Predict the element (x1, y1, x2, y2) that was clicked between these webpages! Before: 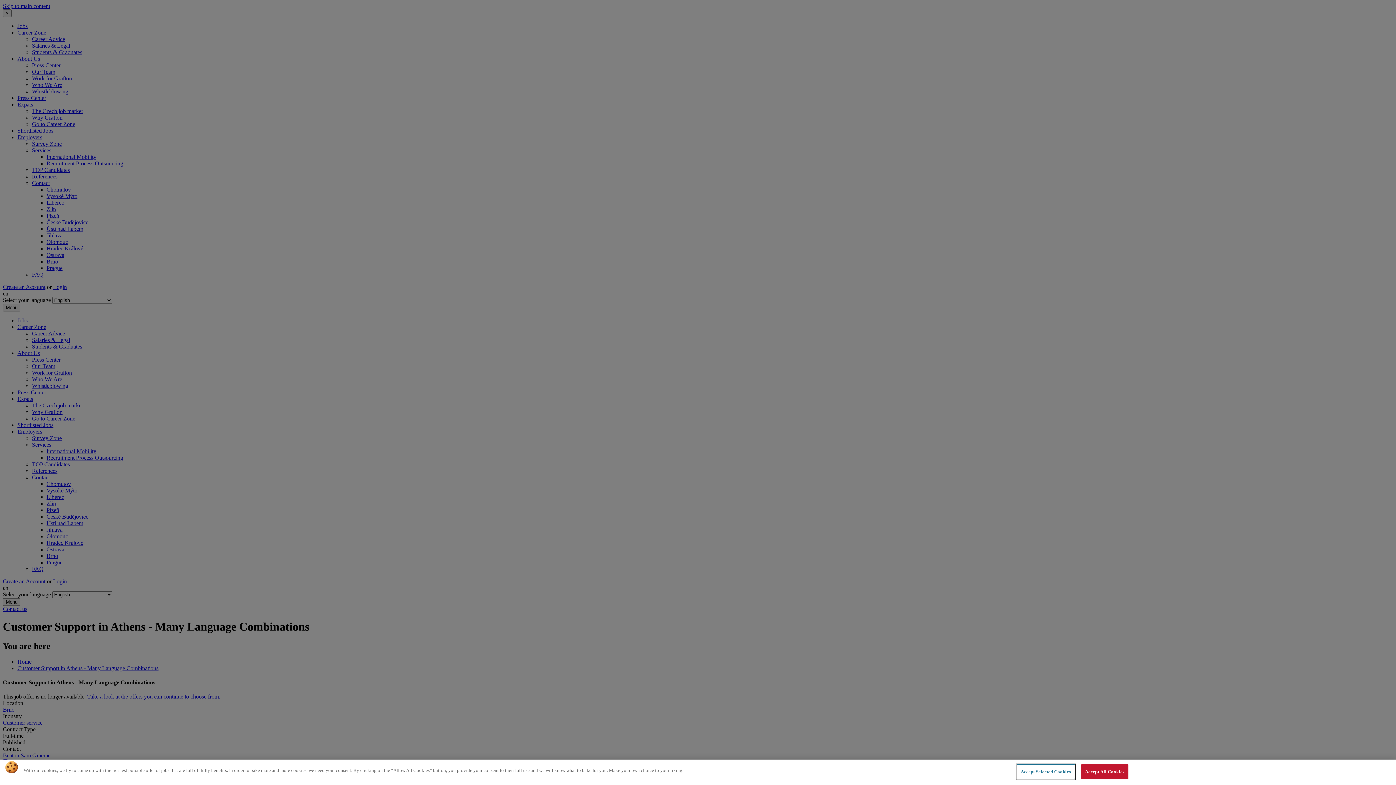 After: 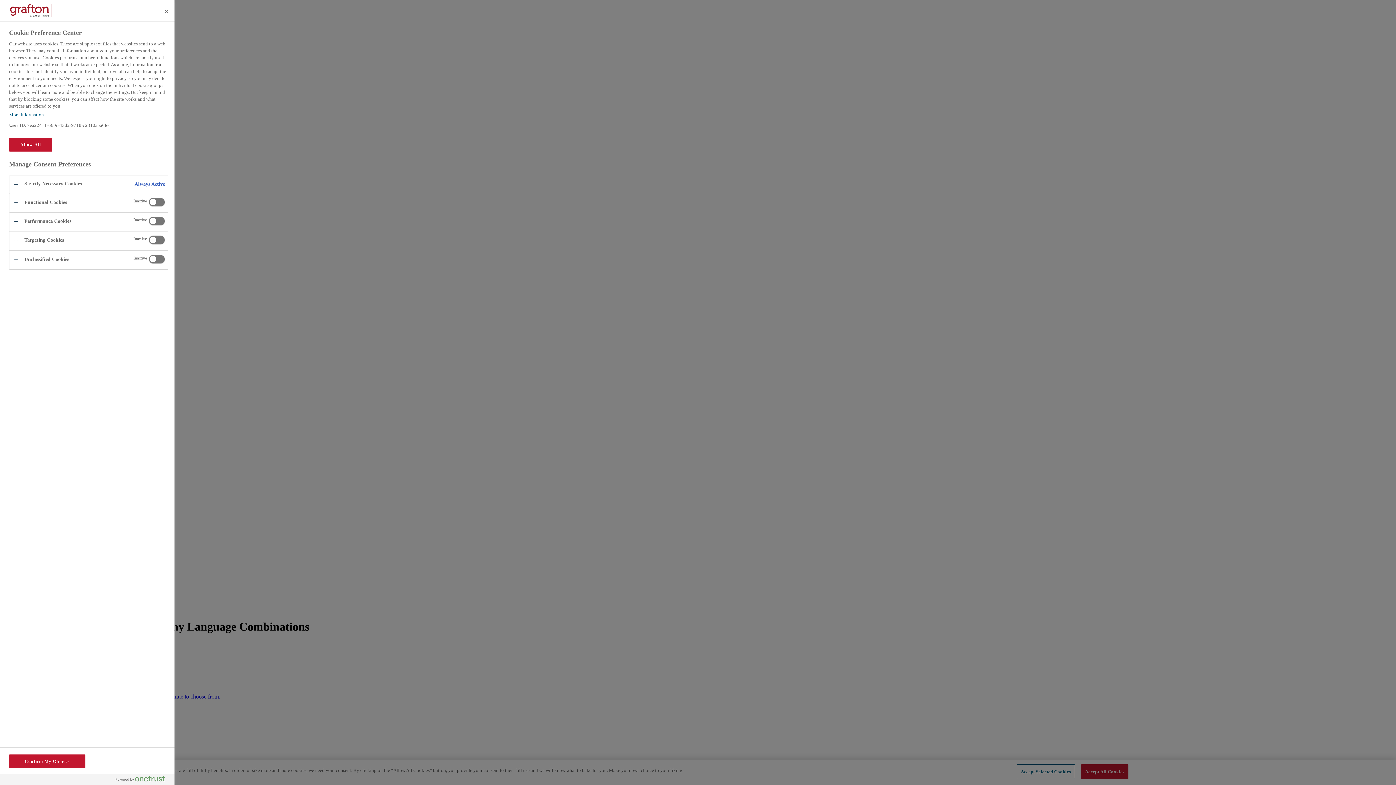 Action: bbox: (1016, 764, 1075, 779) label: Accept Selected Cookies